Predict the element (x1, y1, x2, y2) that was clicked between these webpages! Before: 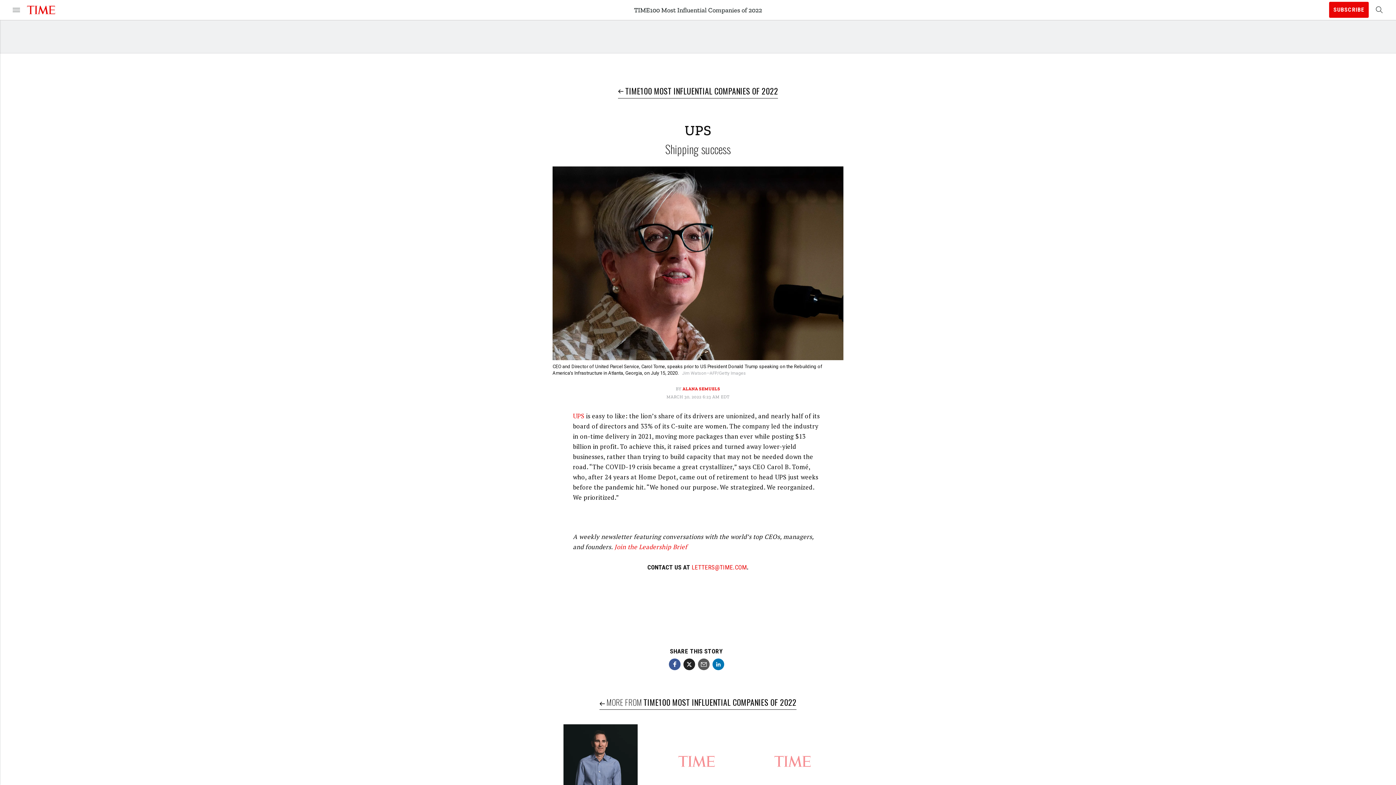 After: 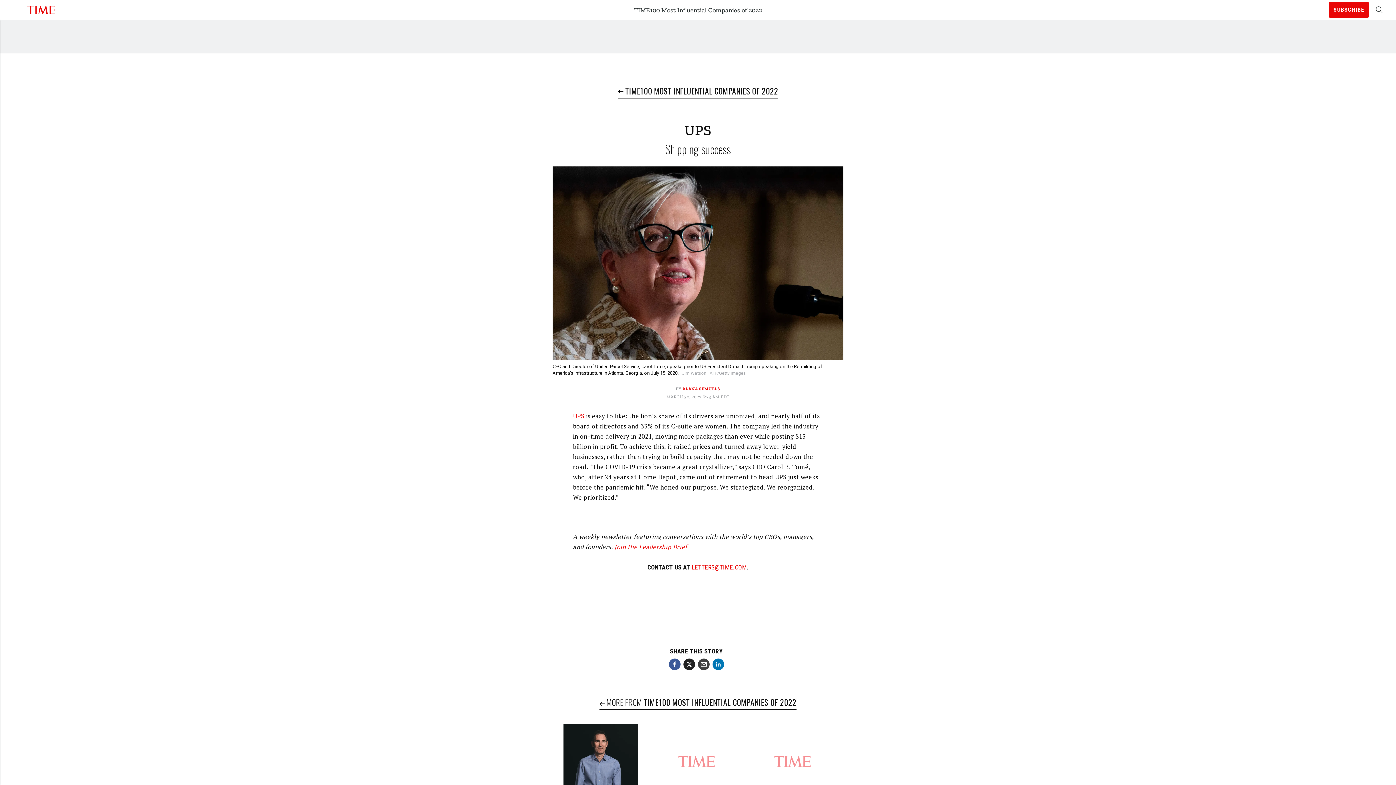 Action: bbox: (698, 658, 709, 670) label: Share on email